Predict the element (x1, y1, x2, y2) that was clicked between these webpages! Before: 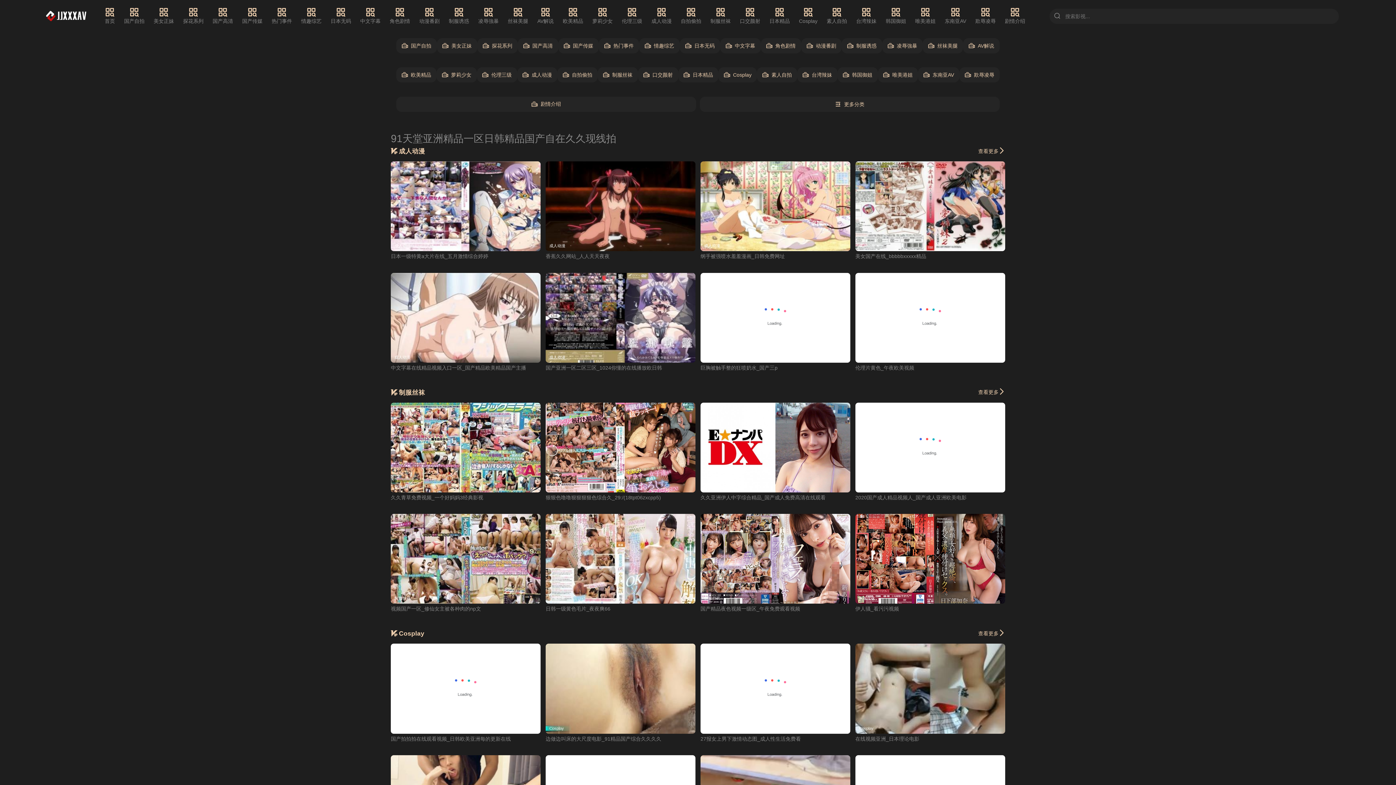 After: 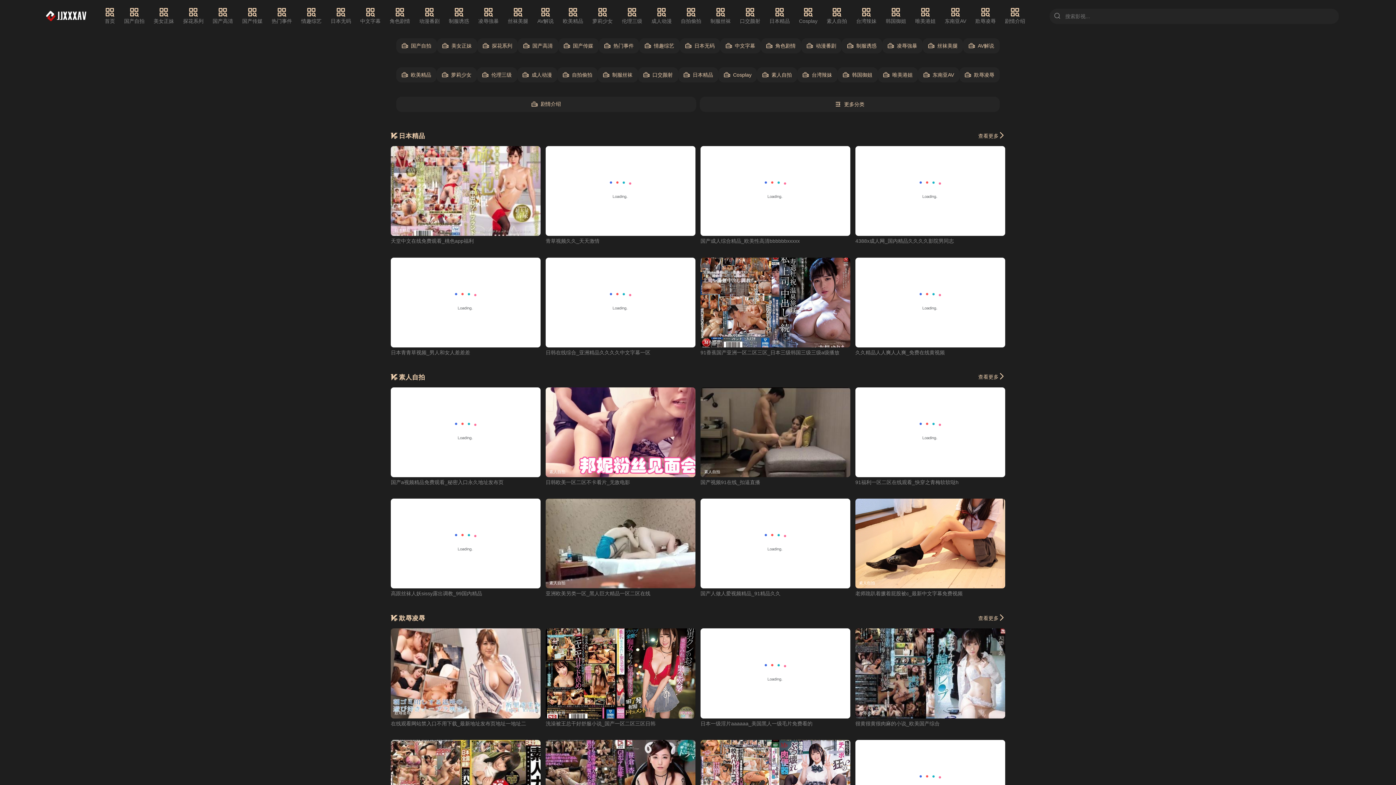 Action: bbox: (41, 7, 89, 25)